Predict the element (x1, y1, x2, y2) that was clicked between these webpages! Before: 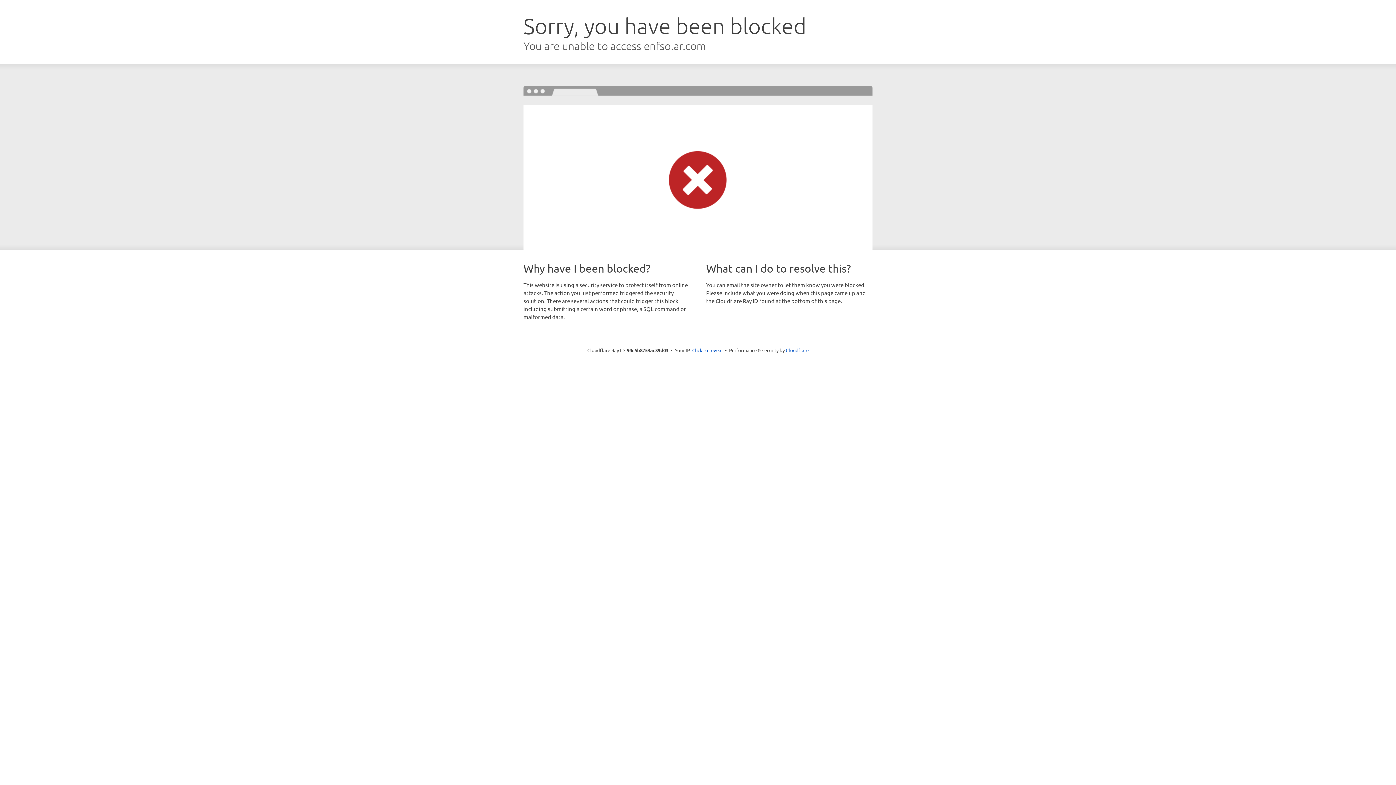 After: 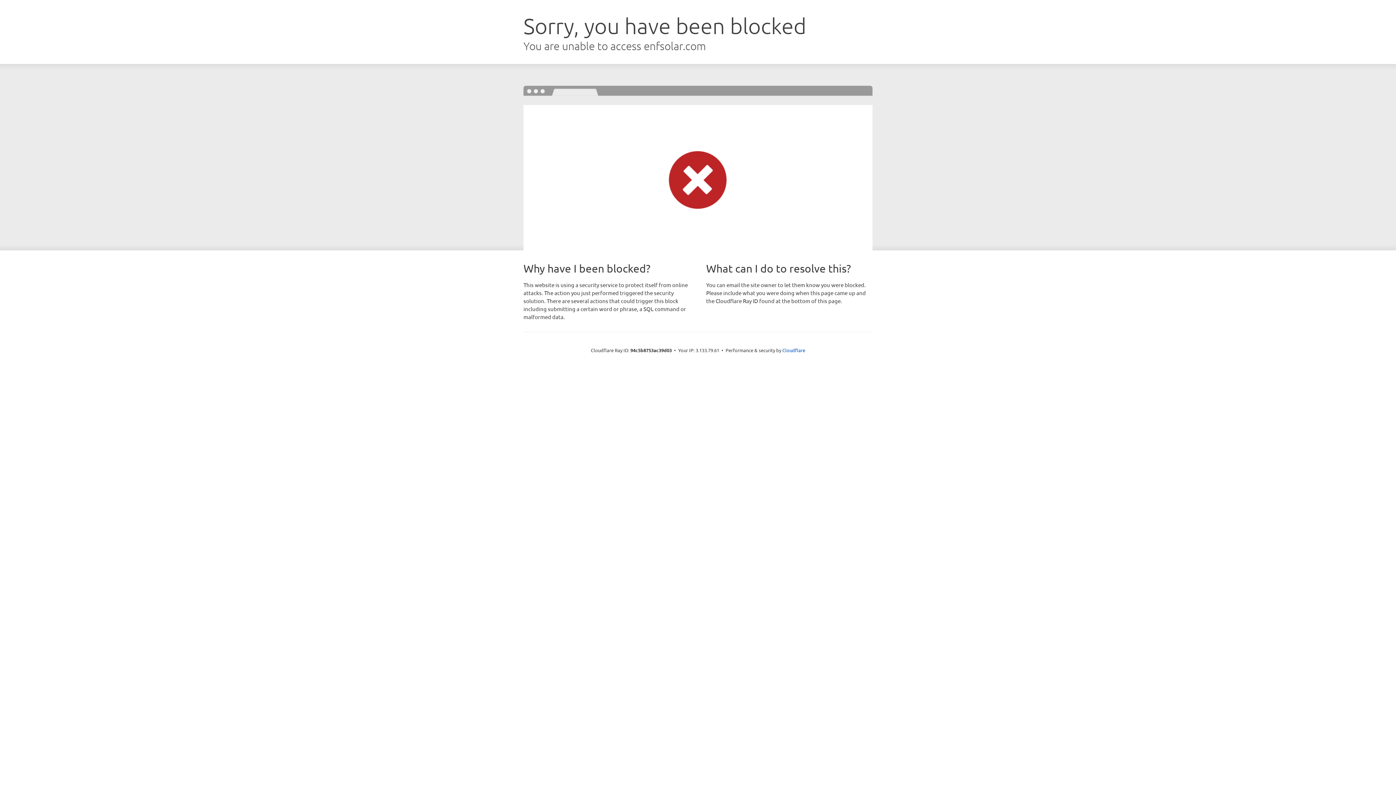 Action: label: Click to reveal bbox: (692, 346, 722, 353)